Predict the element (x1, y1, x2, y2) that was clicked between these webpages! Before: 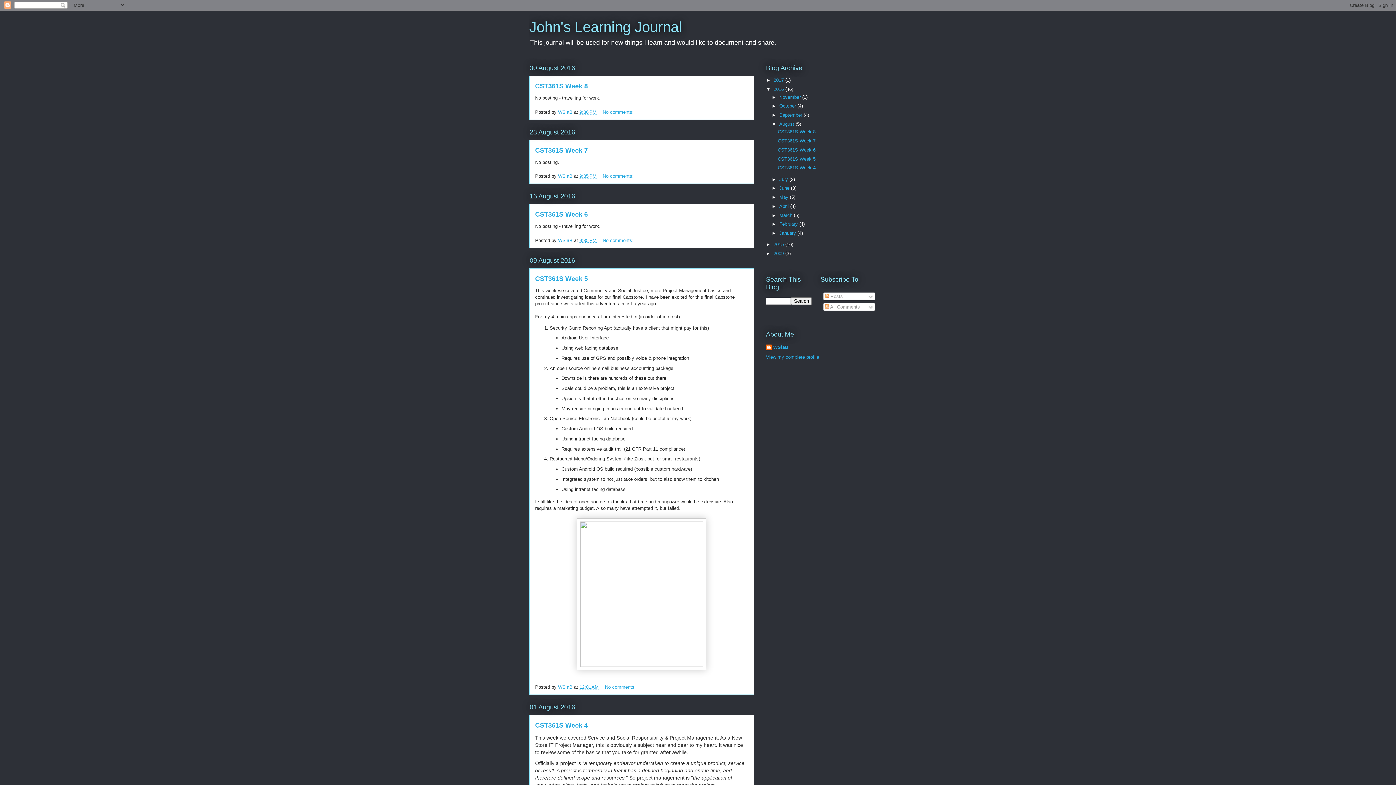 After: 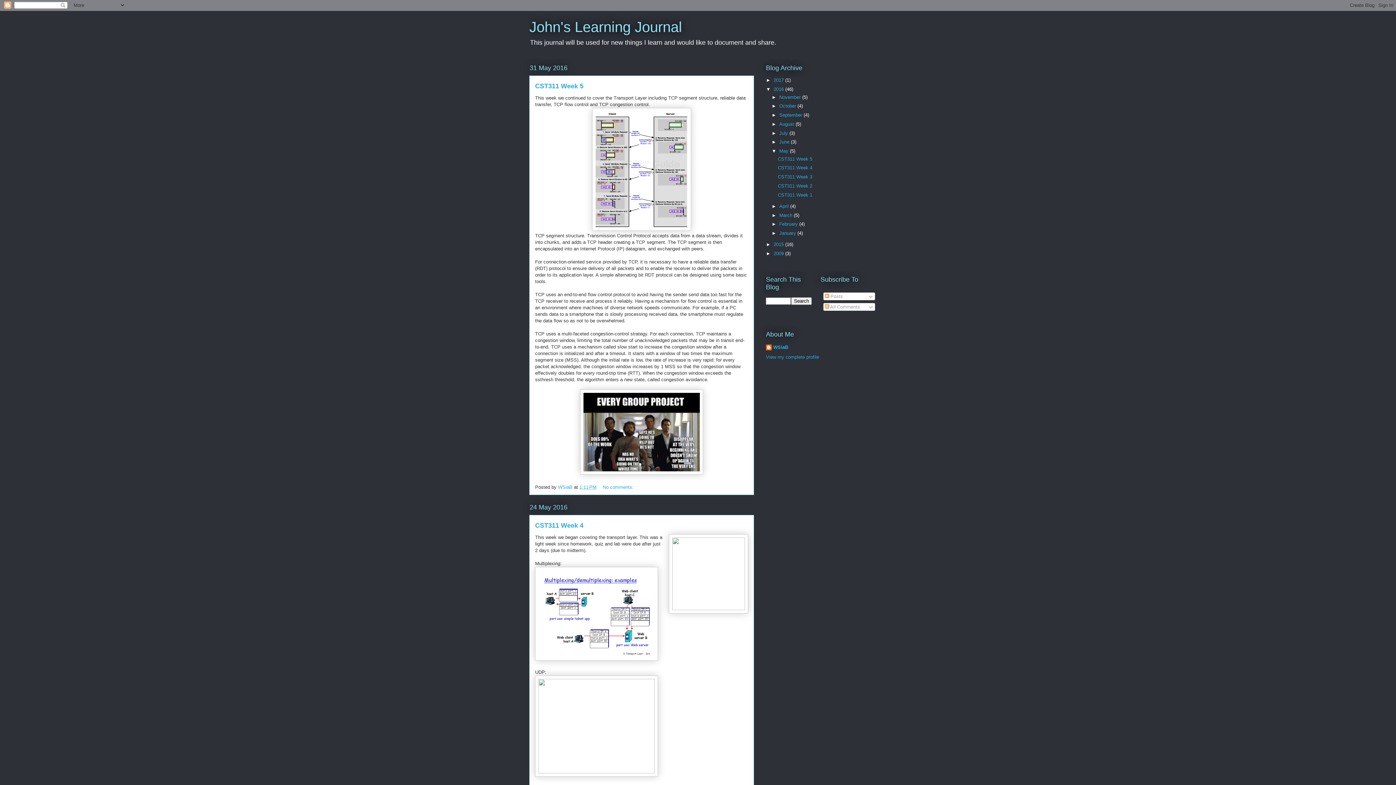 Action: label: May  bbox: (779, 194, 790, 200)